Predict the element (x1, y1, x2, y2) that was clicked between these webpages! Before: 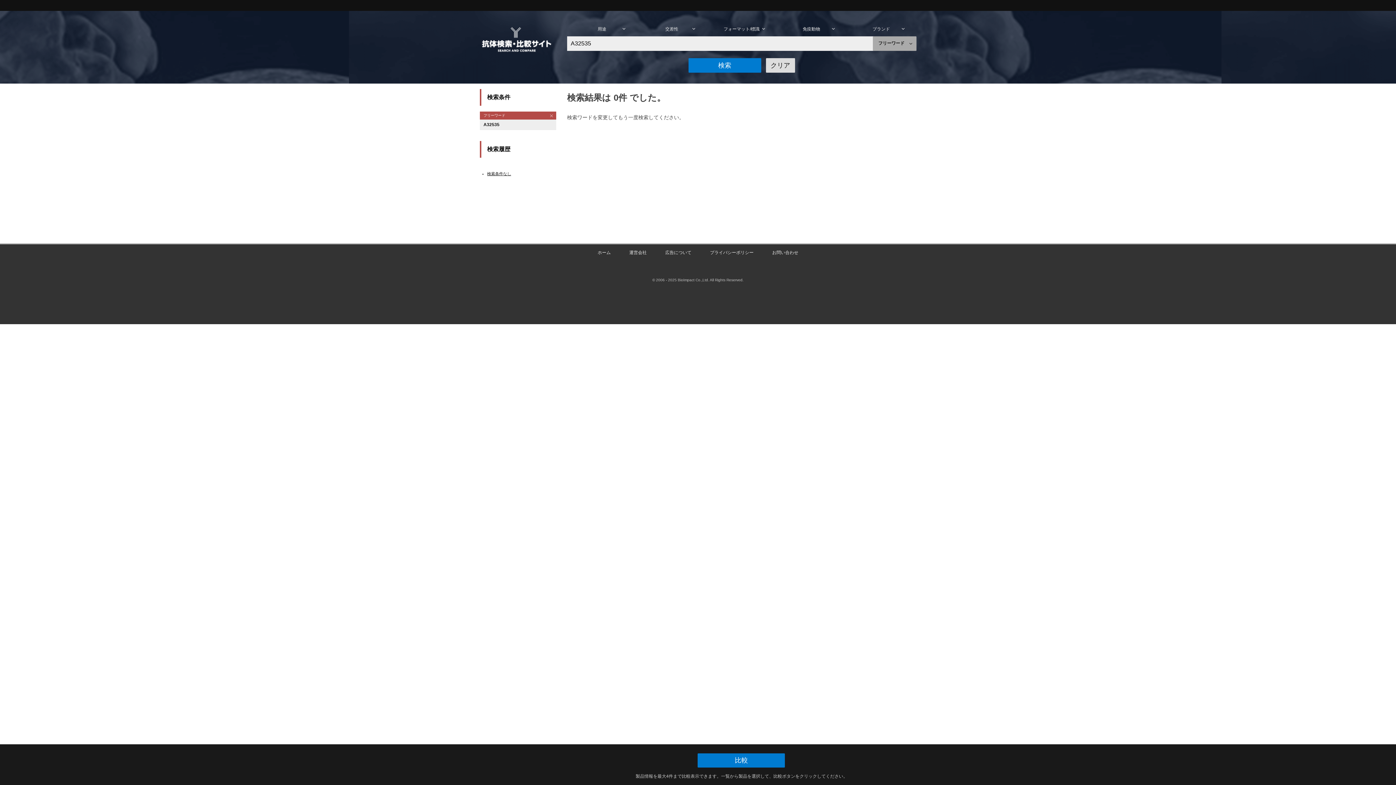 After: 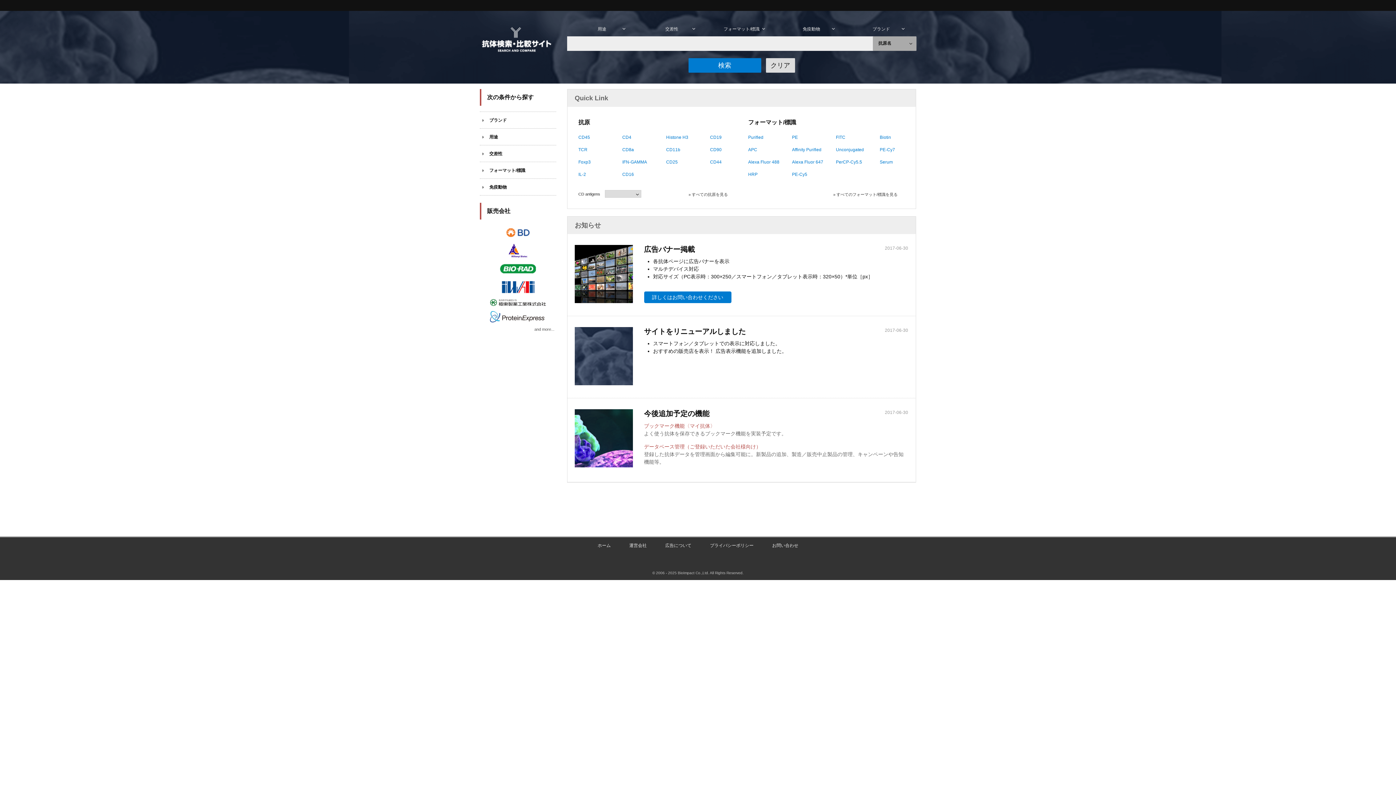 Action: bbox: (597, 250, 610, 255) label: ホーム